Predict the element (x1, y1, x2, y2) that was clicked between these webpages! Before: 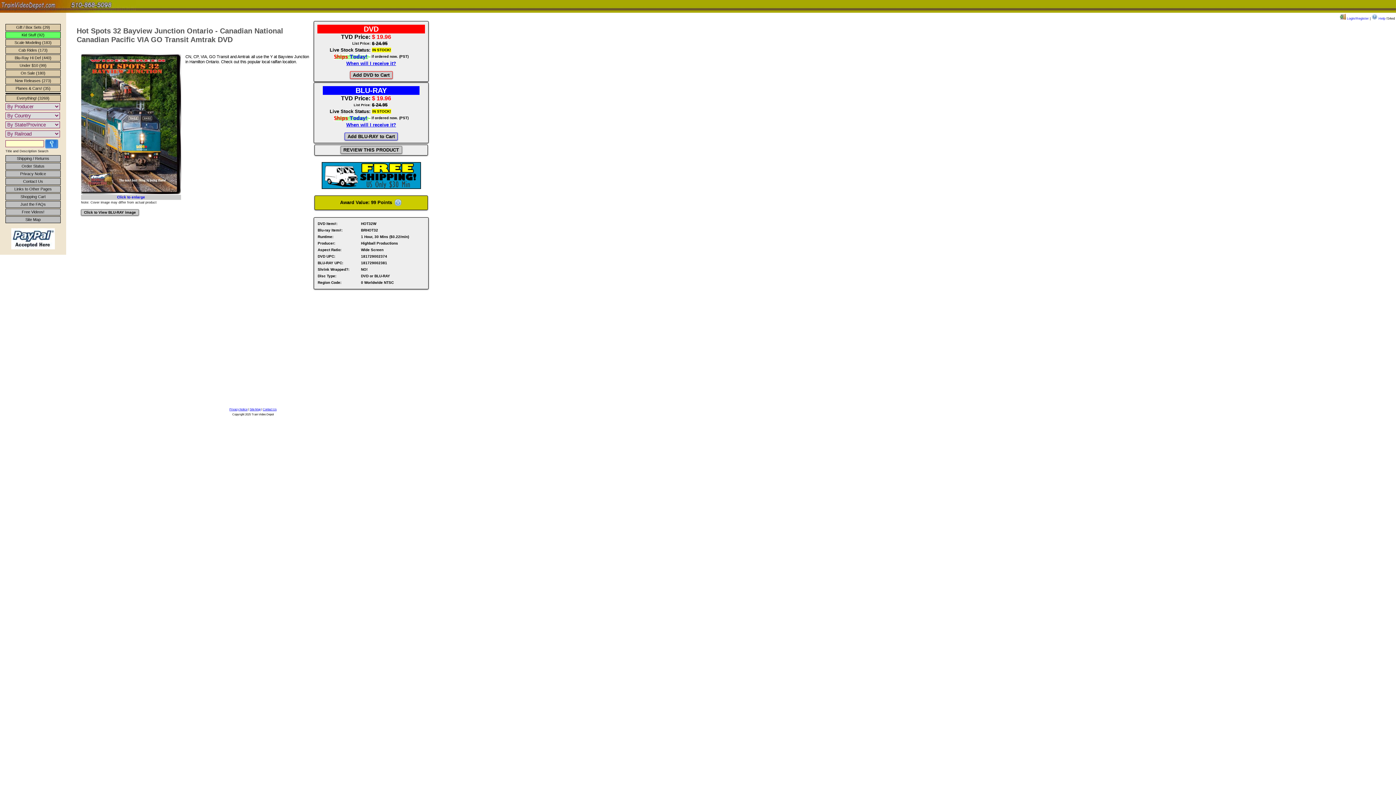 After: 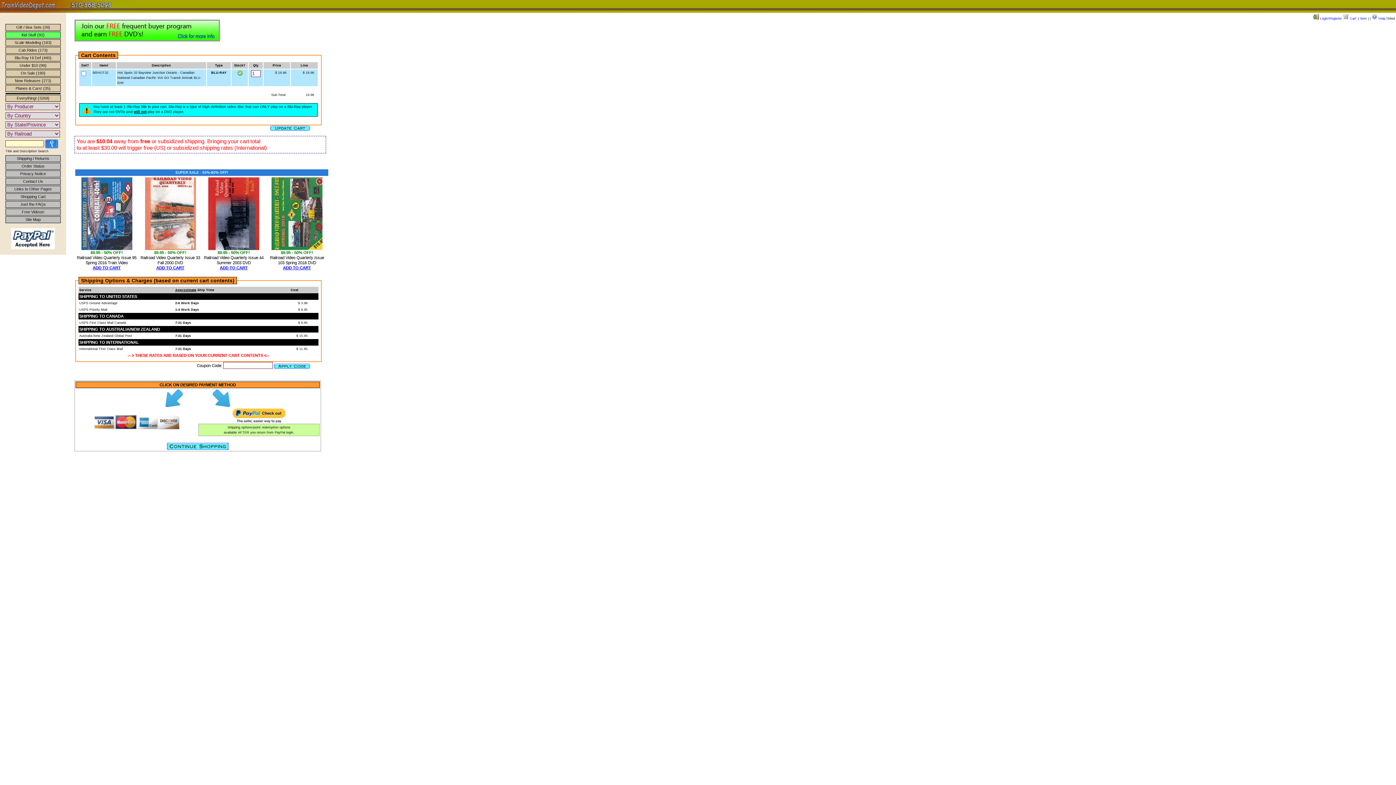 Action: bbox: (344, 132, 397, 140) label: Add BLU-RAY to Cart